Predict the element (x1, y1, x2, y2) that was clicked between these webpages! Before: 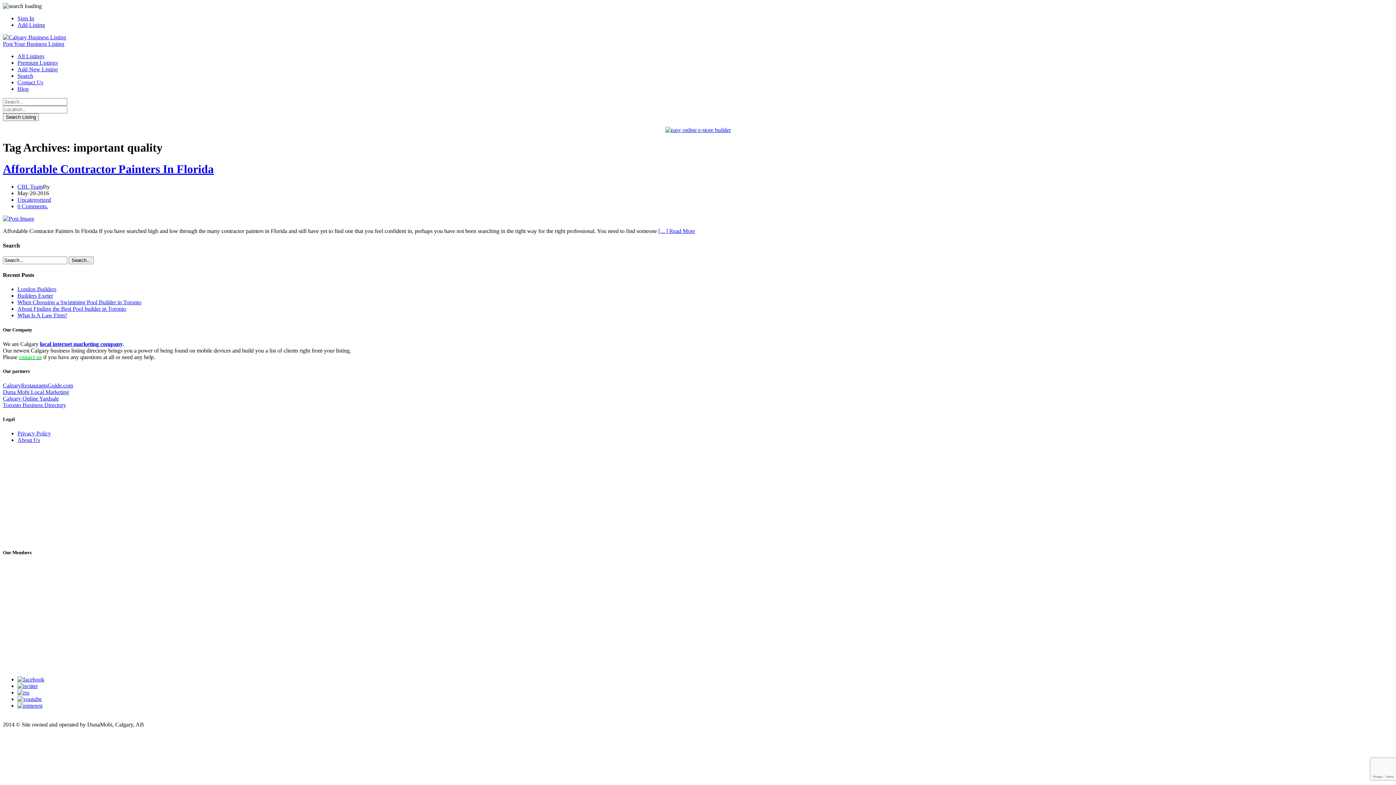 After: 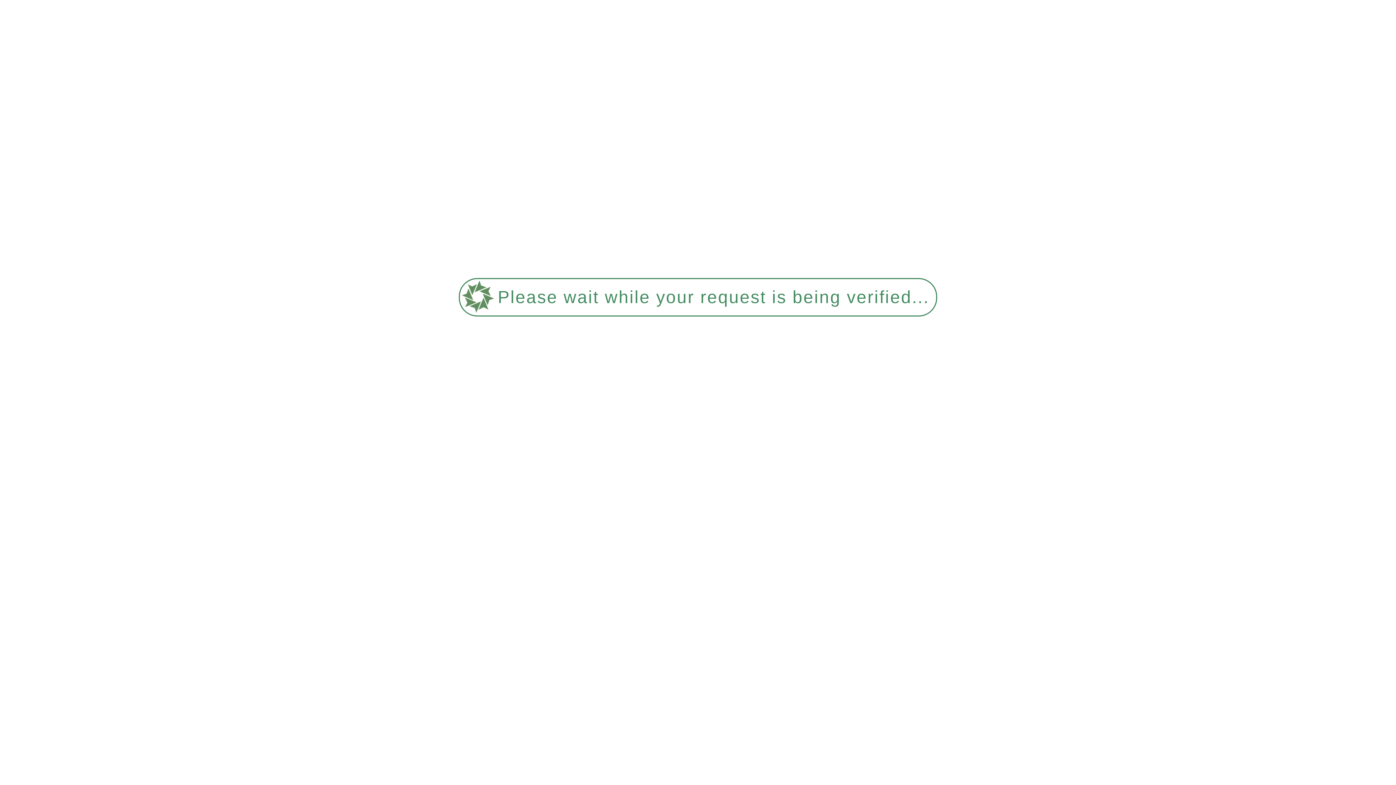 Action: label: Toronto Business Directory bbox: (2, 402, 66, 408)